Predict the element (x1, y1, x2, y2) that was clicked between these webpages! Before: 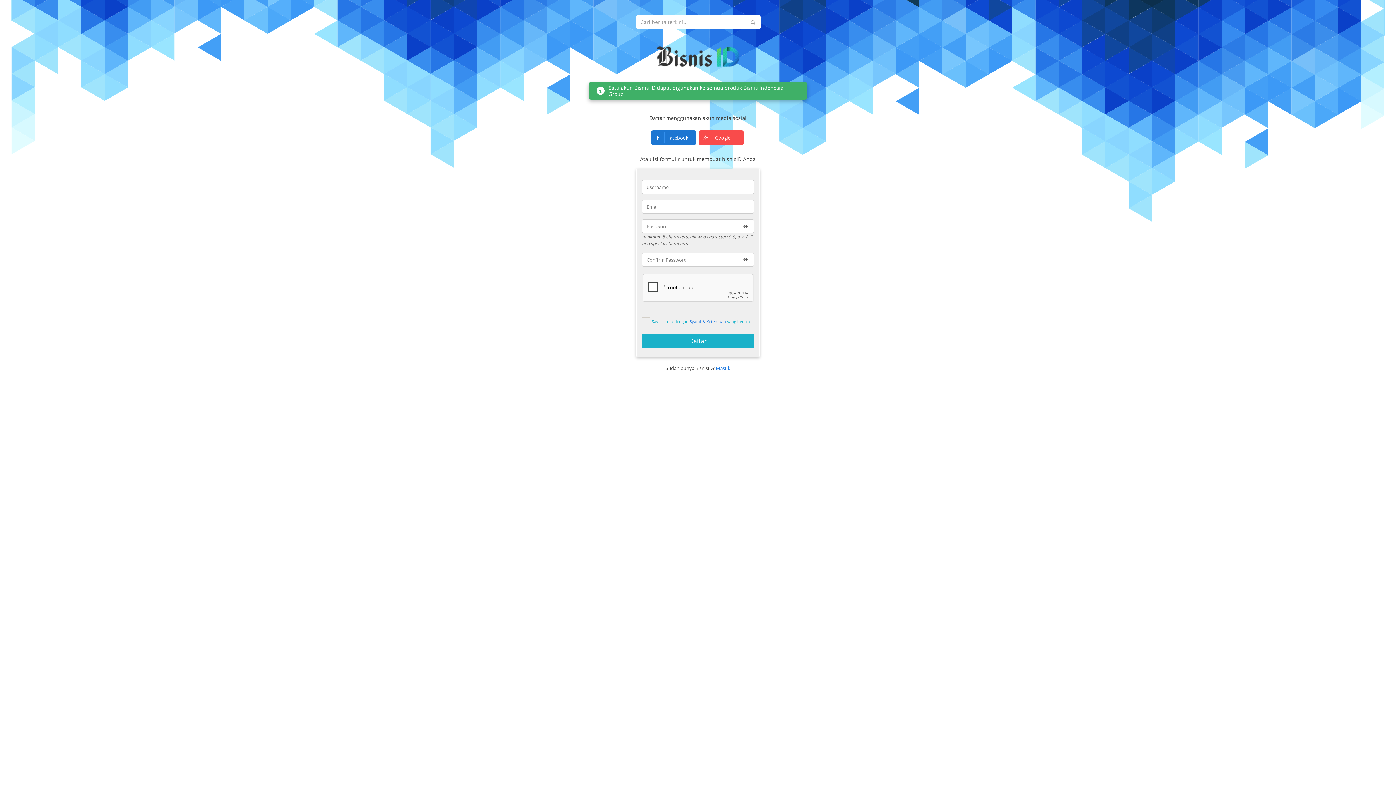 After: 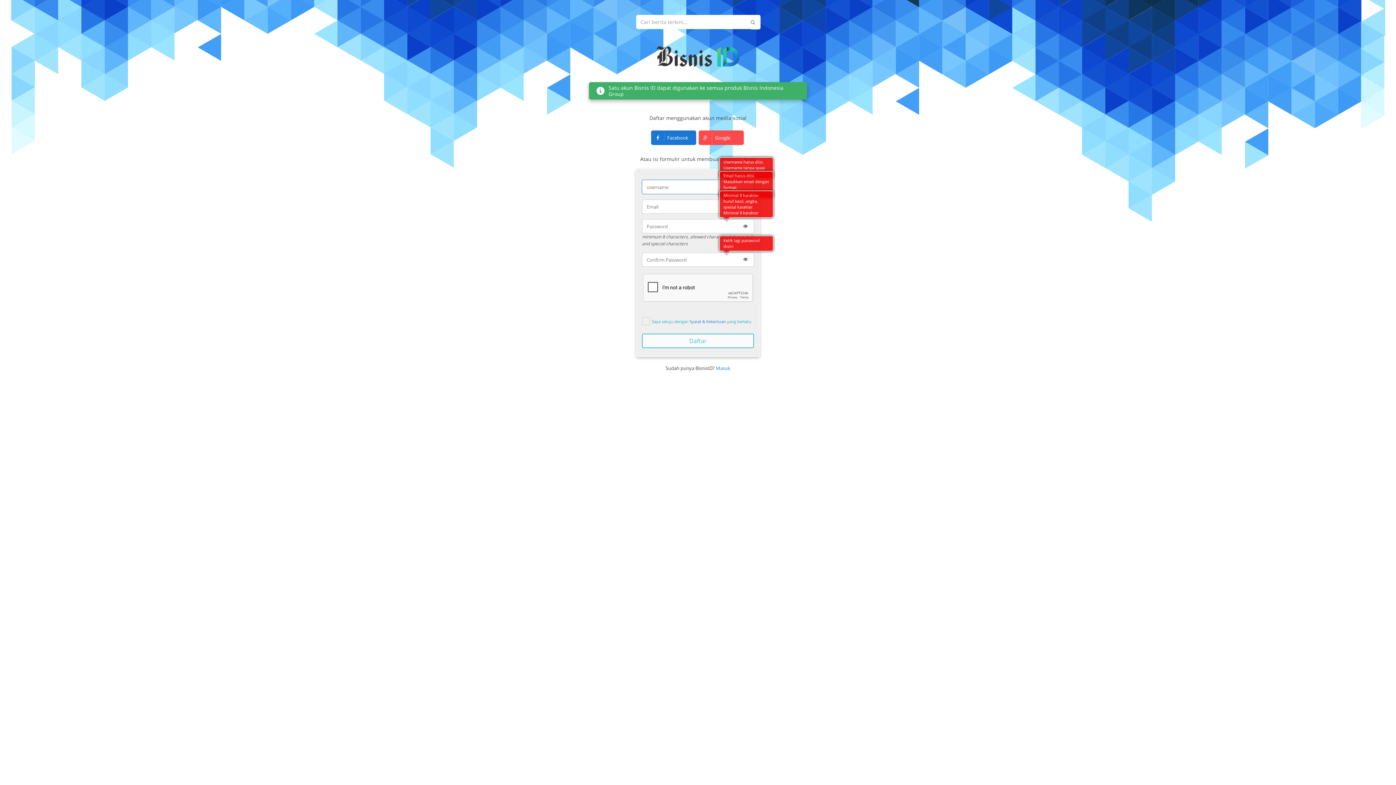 Action: bbox: (642, 333, 754, 348) label: Daftar